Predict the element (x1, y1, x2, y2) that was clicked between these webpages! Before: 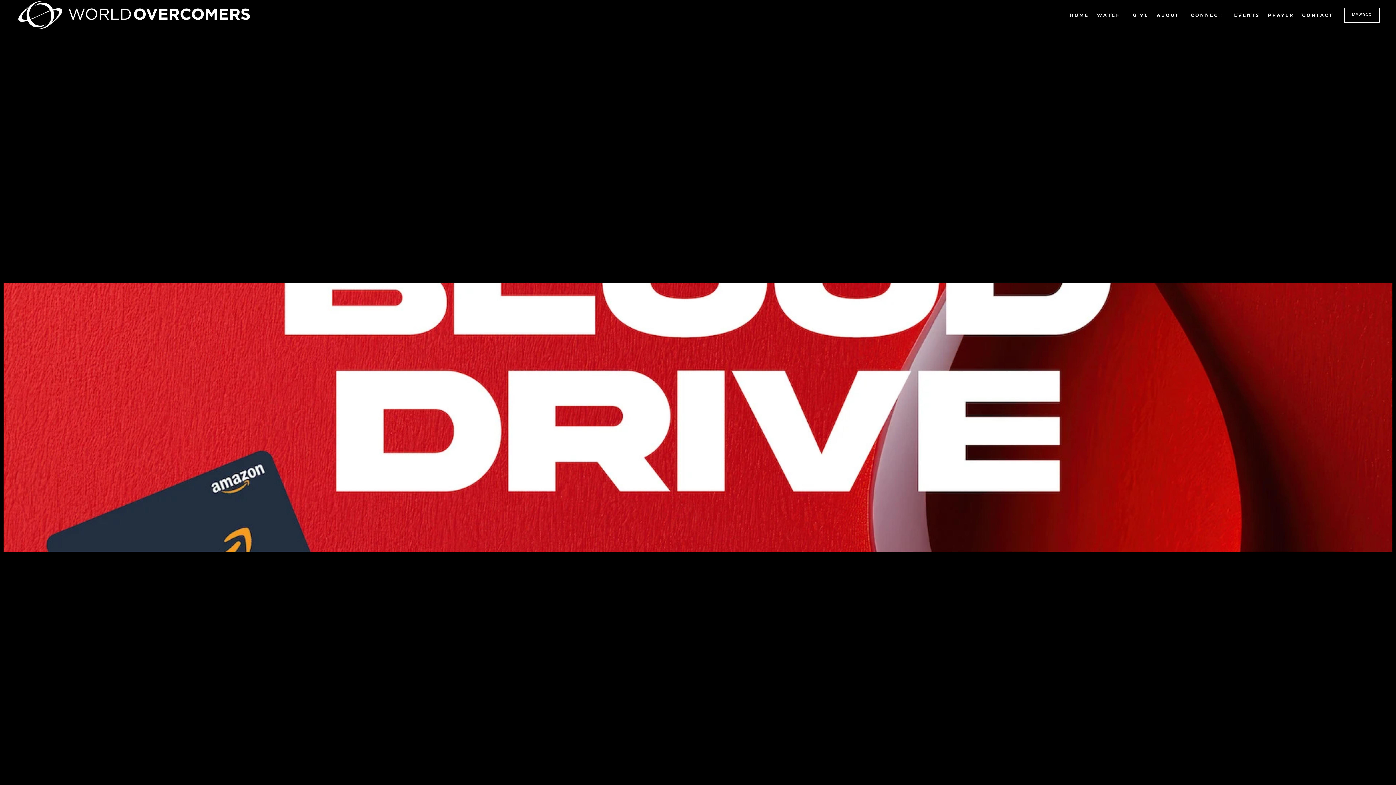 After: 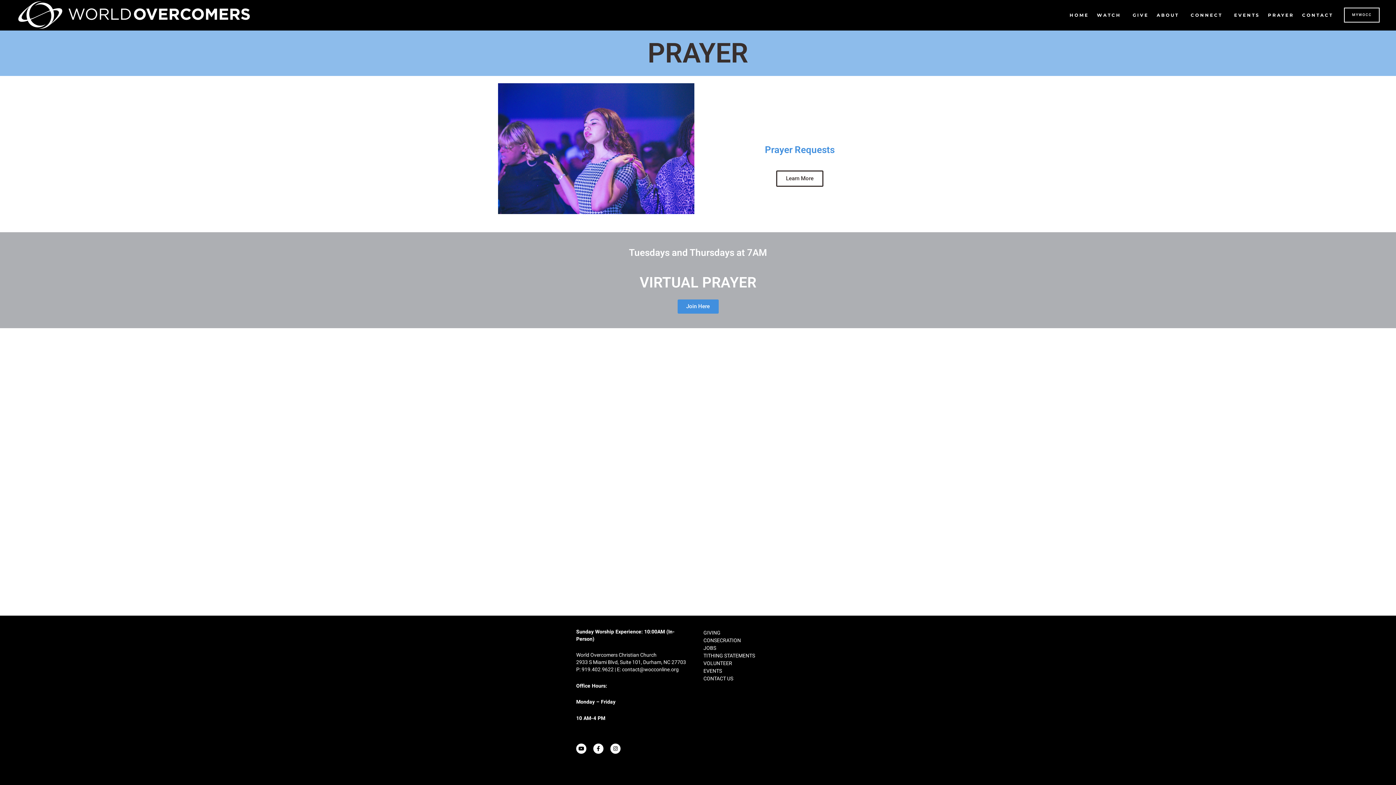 Action: label: PRAYER bbox: (1268, 6, 1294, 24)